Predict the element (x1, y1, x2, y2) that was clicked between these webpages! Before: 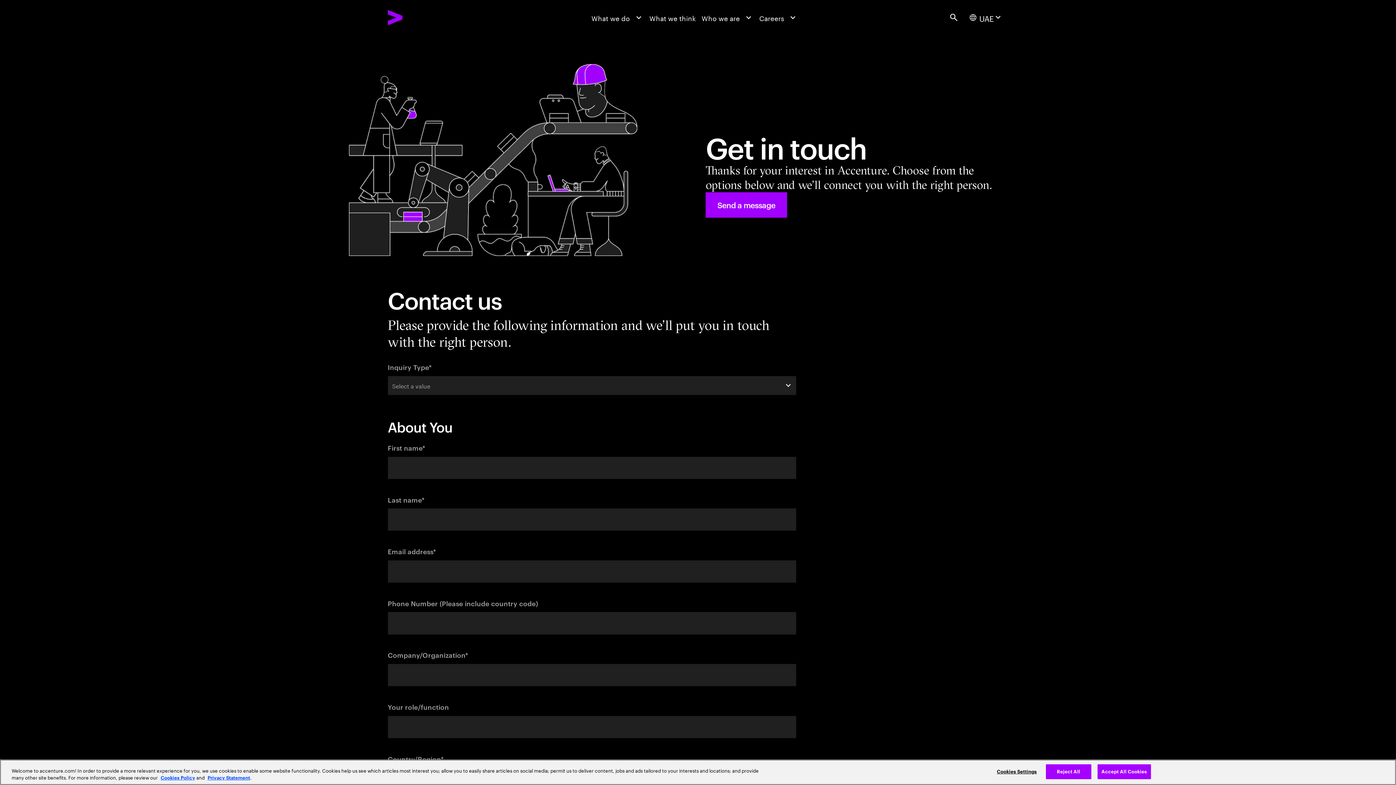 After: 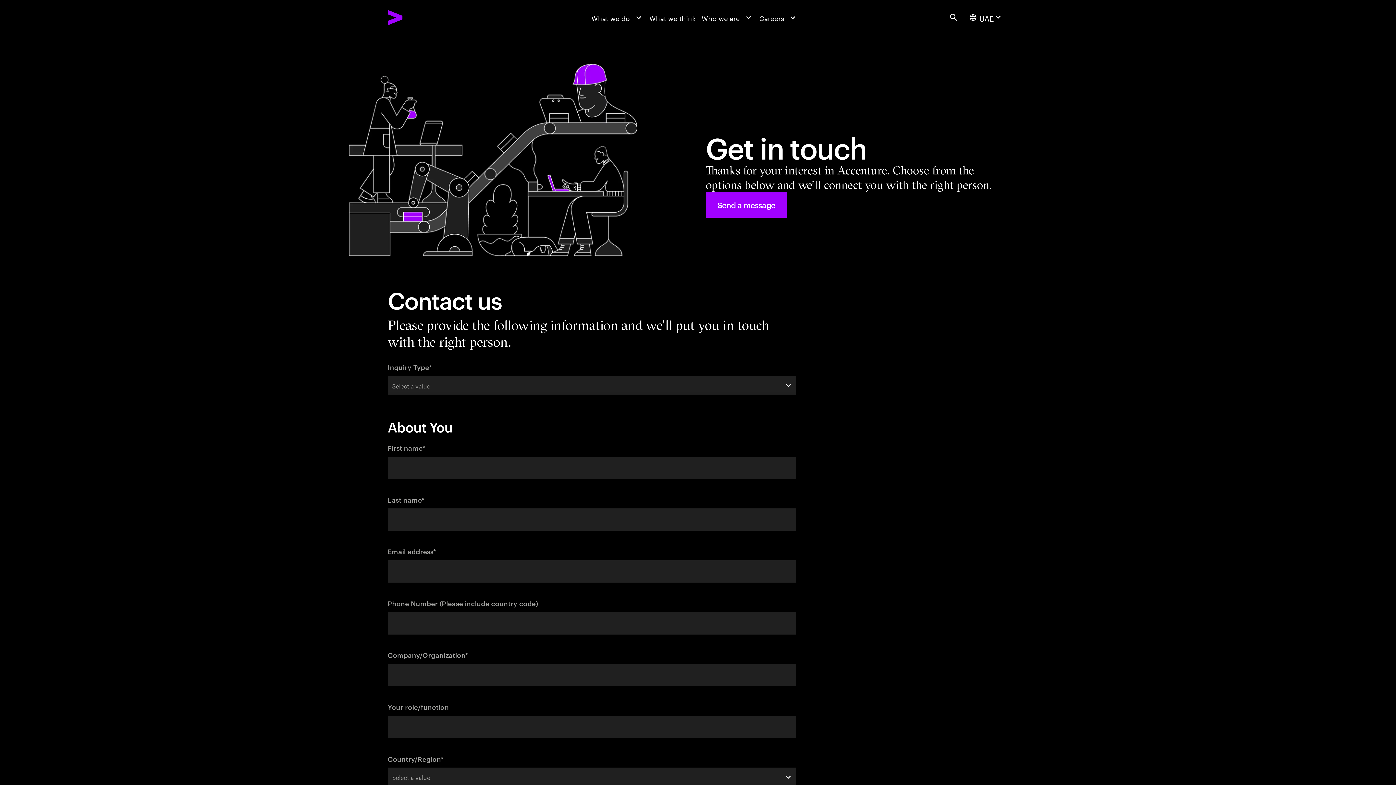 Action: label: Accept All Cookies bbox: (1097, 764, 1151, 779)